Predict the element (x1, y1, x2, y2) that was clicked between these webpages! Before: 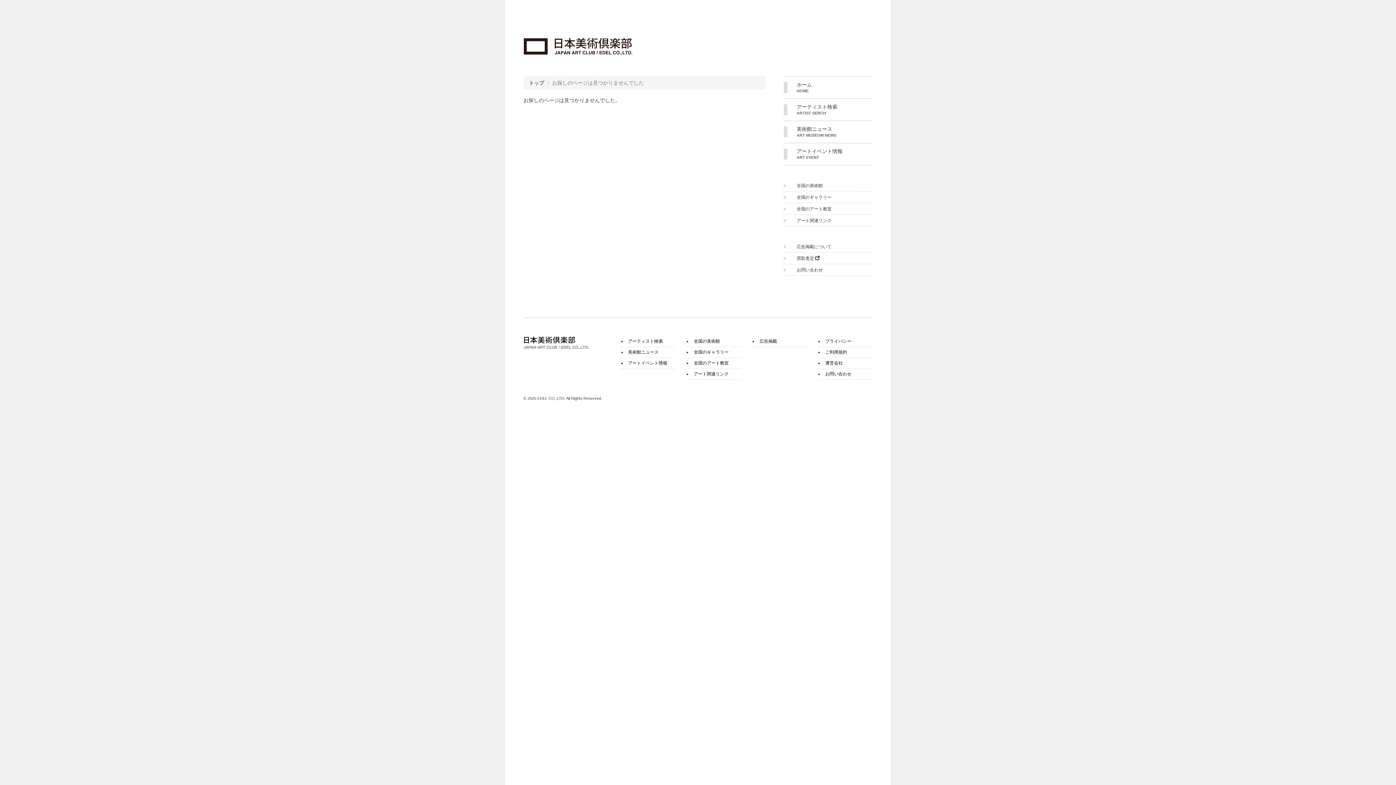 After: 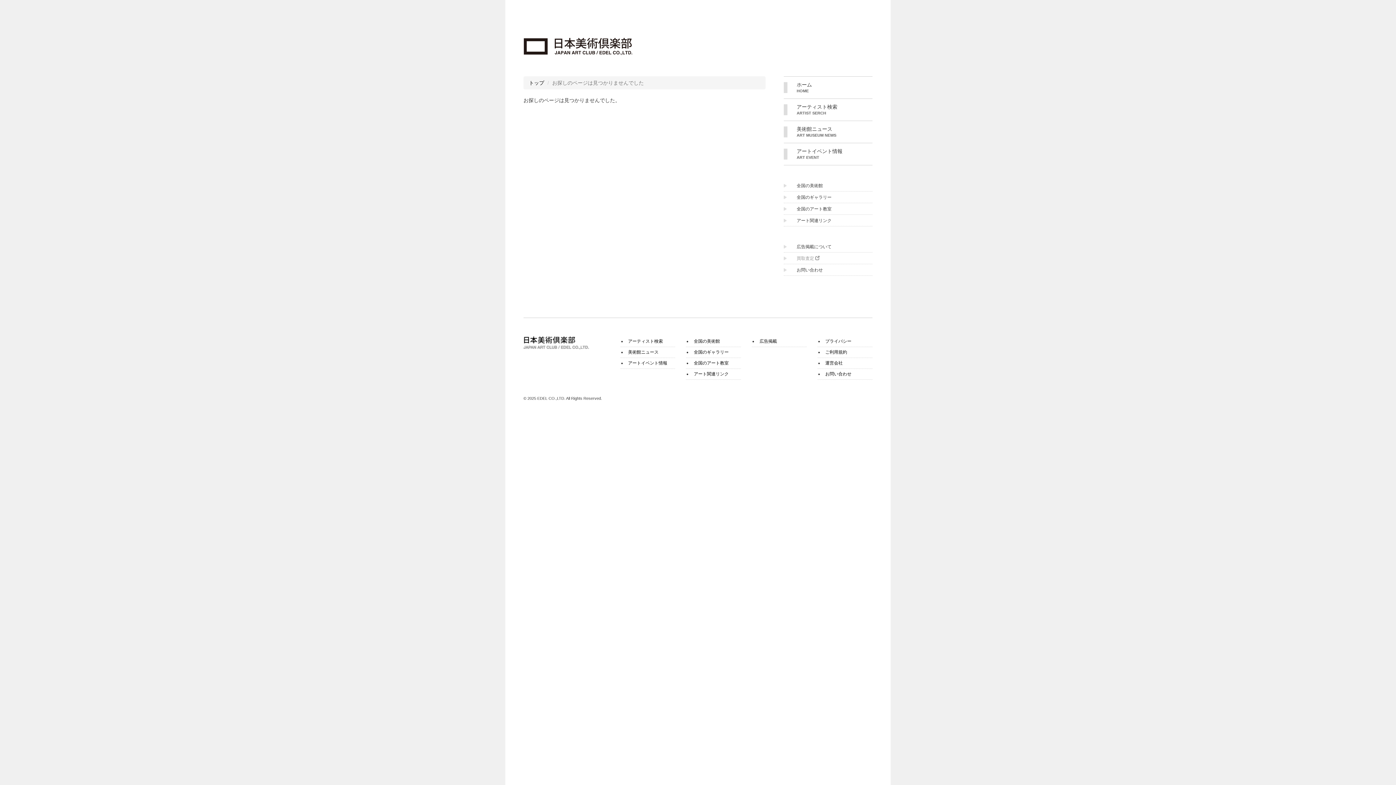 Action: bbox: (783, 252, 872, 264) label: 買取査定 